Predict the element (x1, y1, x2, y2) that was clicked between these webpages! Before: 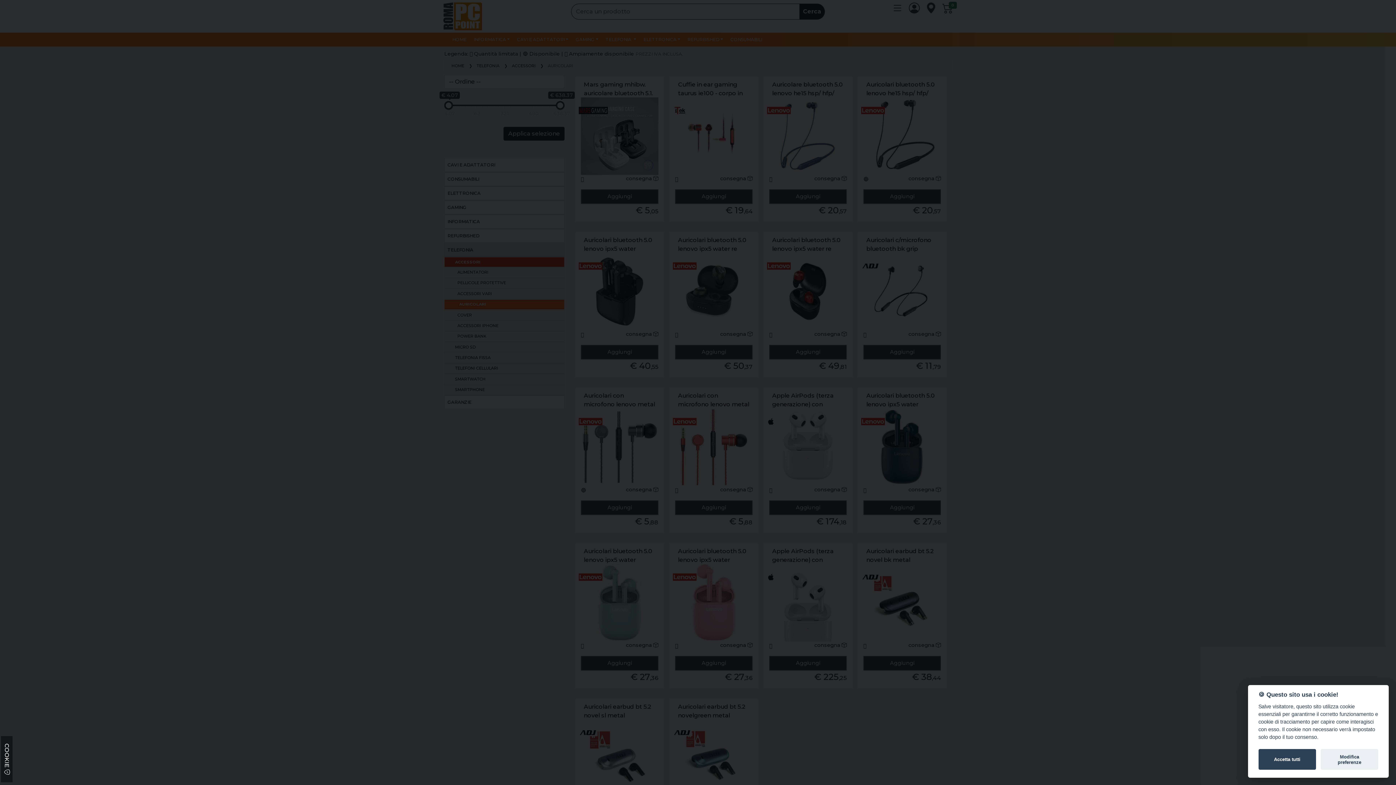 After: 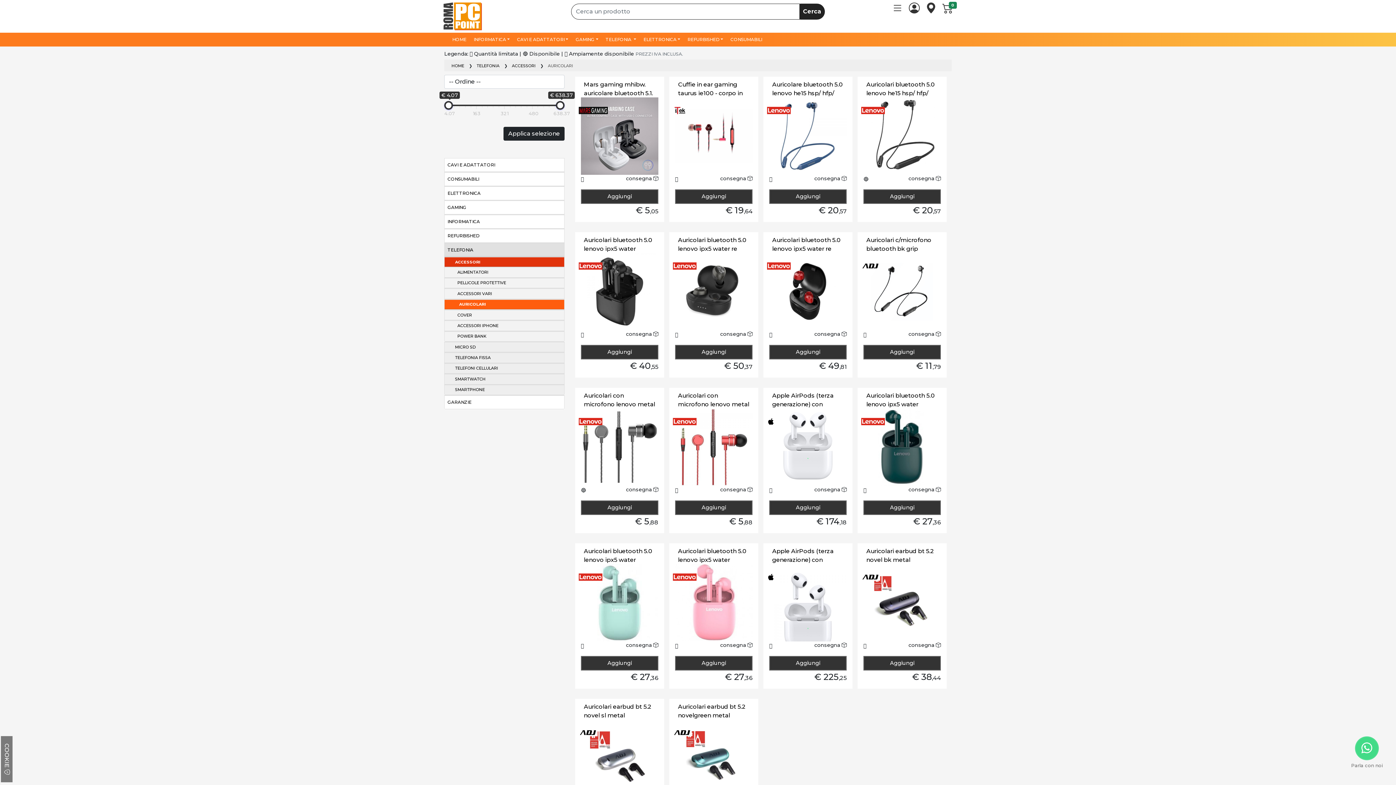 Action: bbox: (1258, 749, 1316, 770) label: Accetta tutti